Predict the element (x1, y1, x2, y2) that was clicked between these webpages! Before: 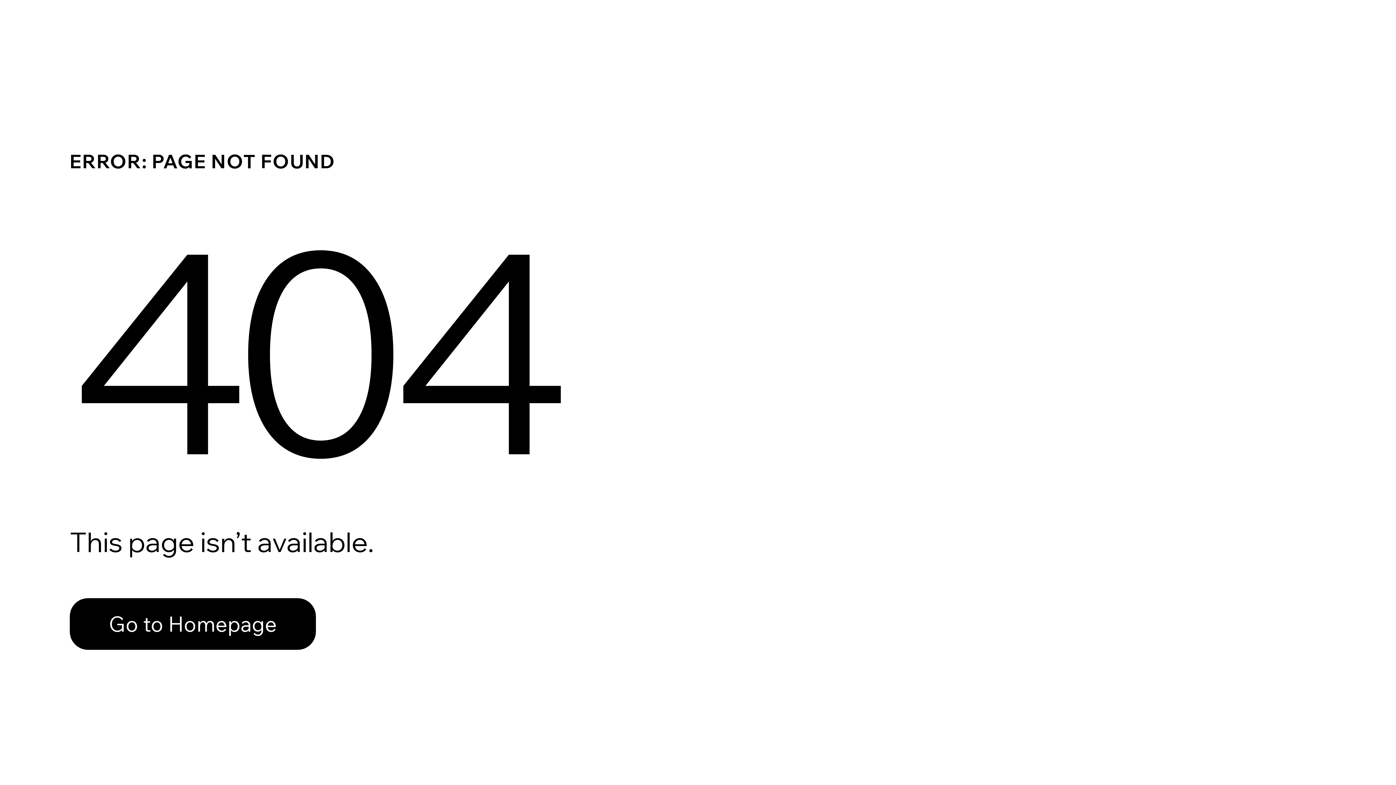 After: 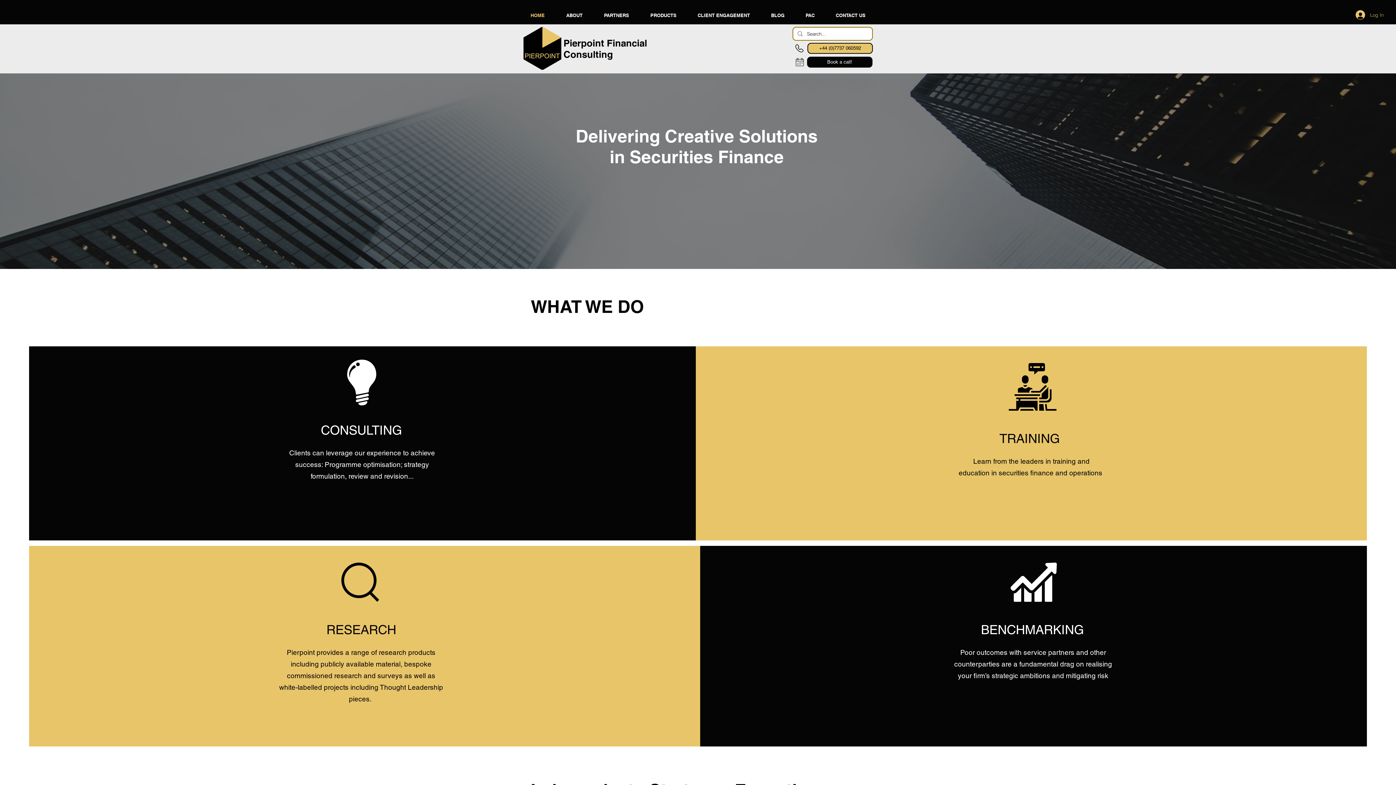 Action: bbox: (69, 582, 768, 659) label: Go to Homepage